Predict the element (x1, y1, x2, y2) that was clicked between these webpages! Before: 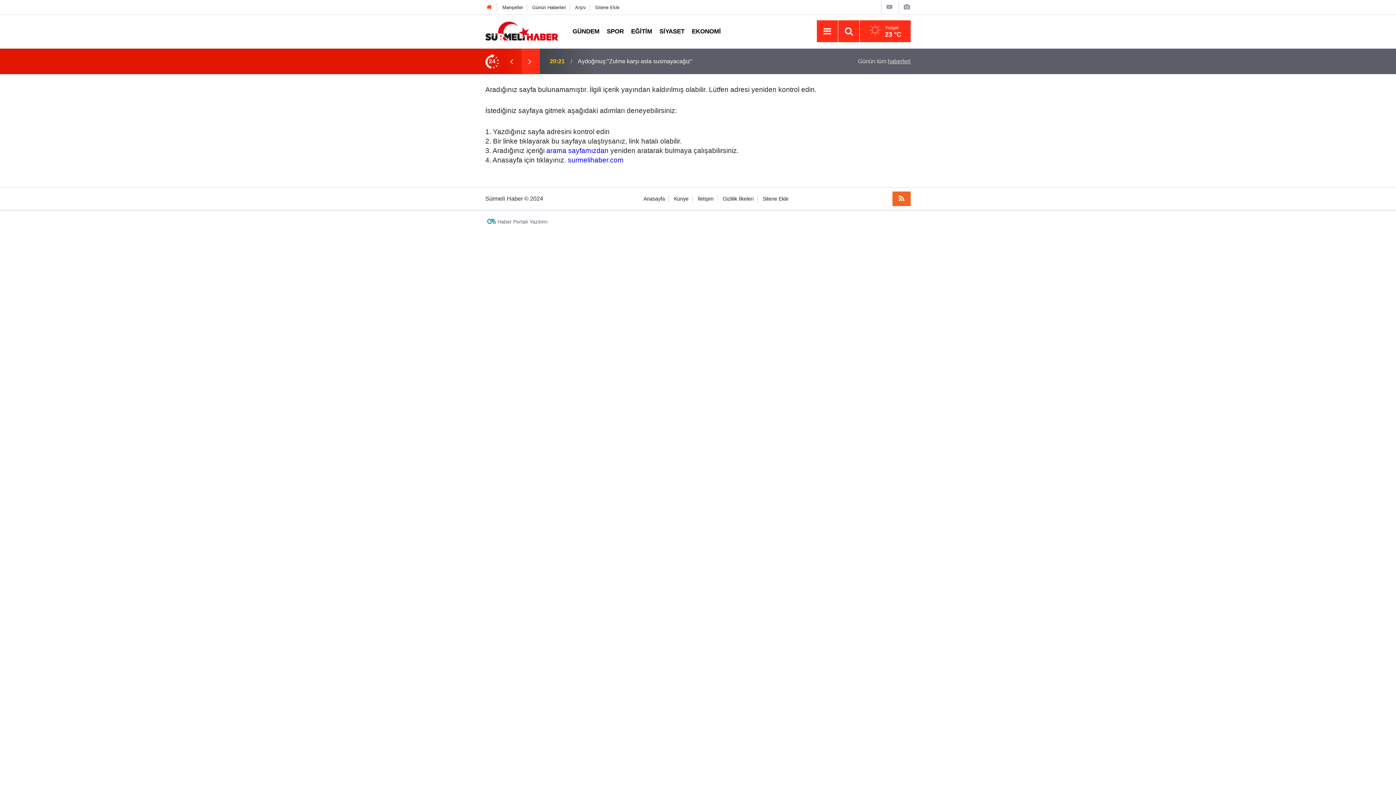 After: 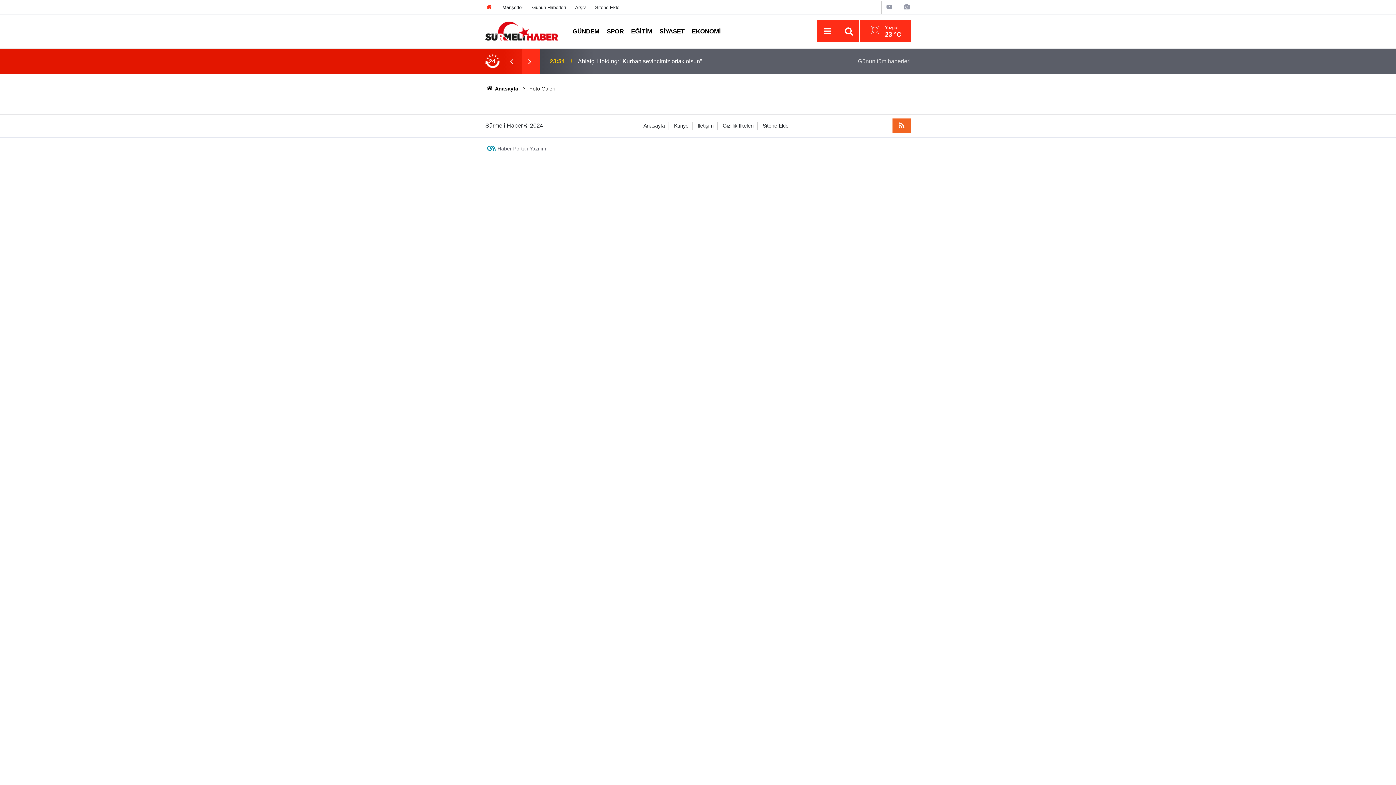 Action: bbox: (902, 4, 910, 10)